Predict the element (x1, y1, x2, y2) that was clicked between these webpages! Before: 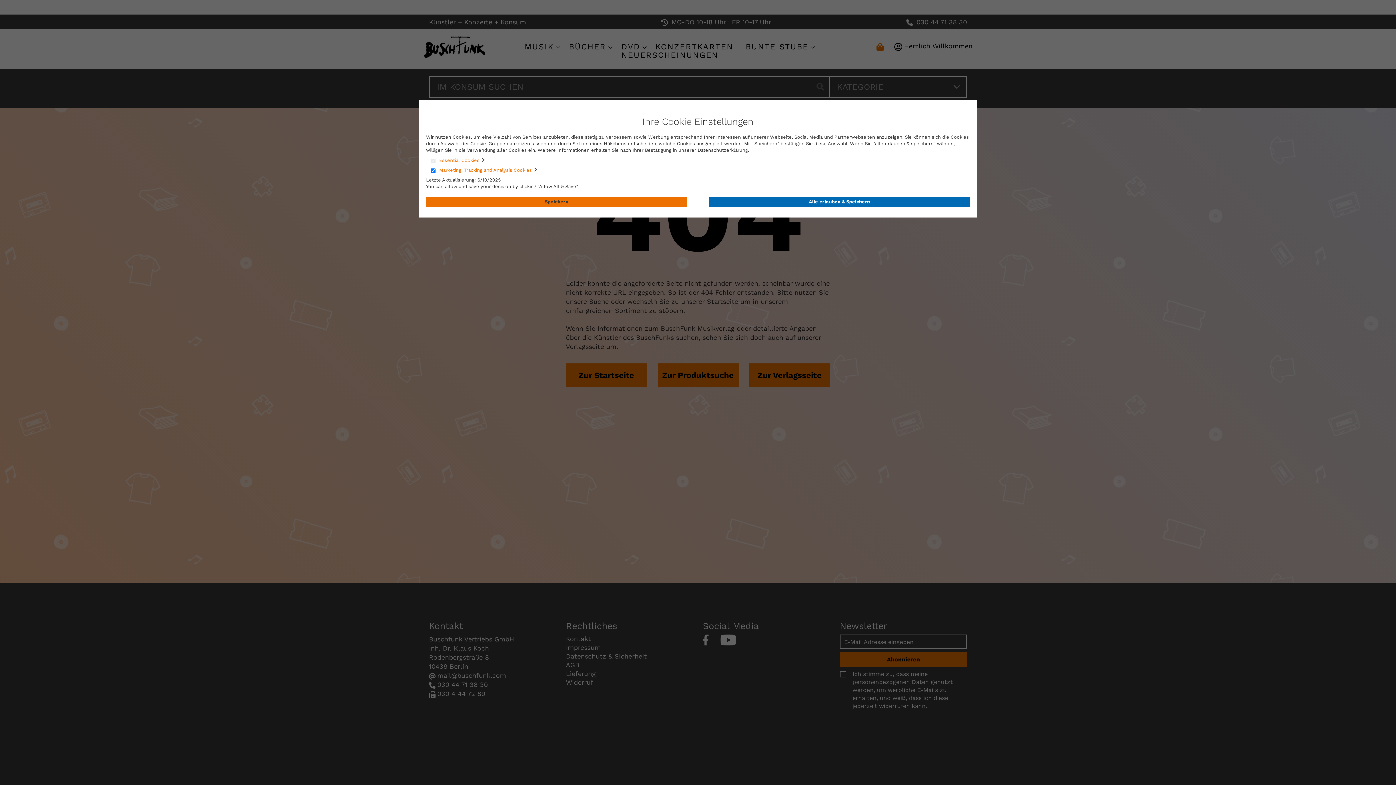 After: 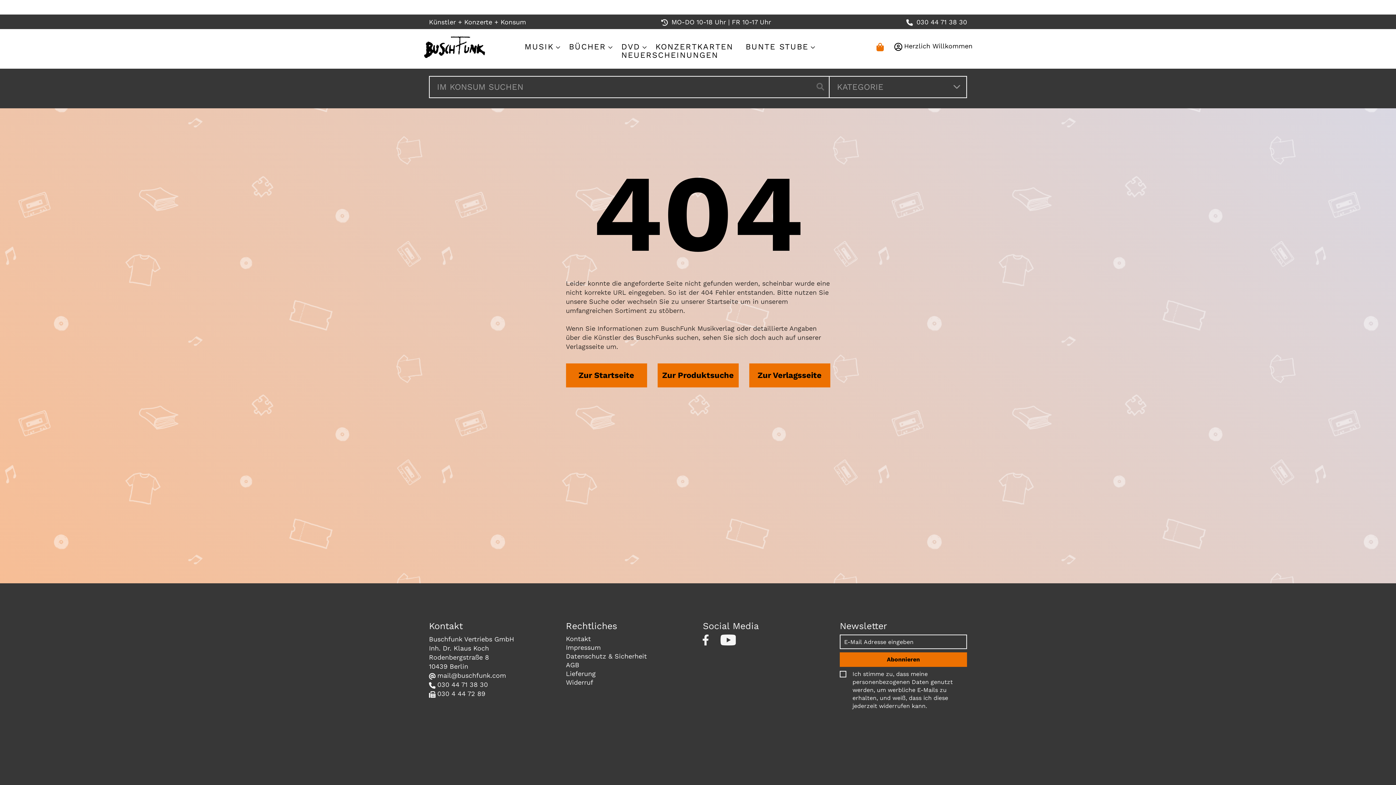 Action: bbox: (426, 197, 687, 206) label: Speichern